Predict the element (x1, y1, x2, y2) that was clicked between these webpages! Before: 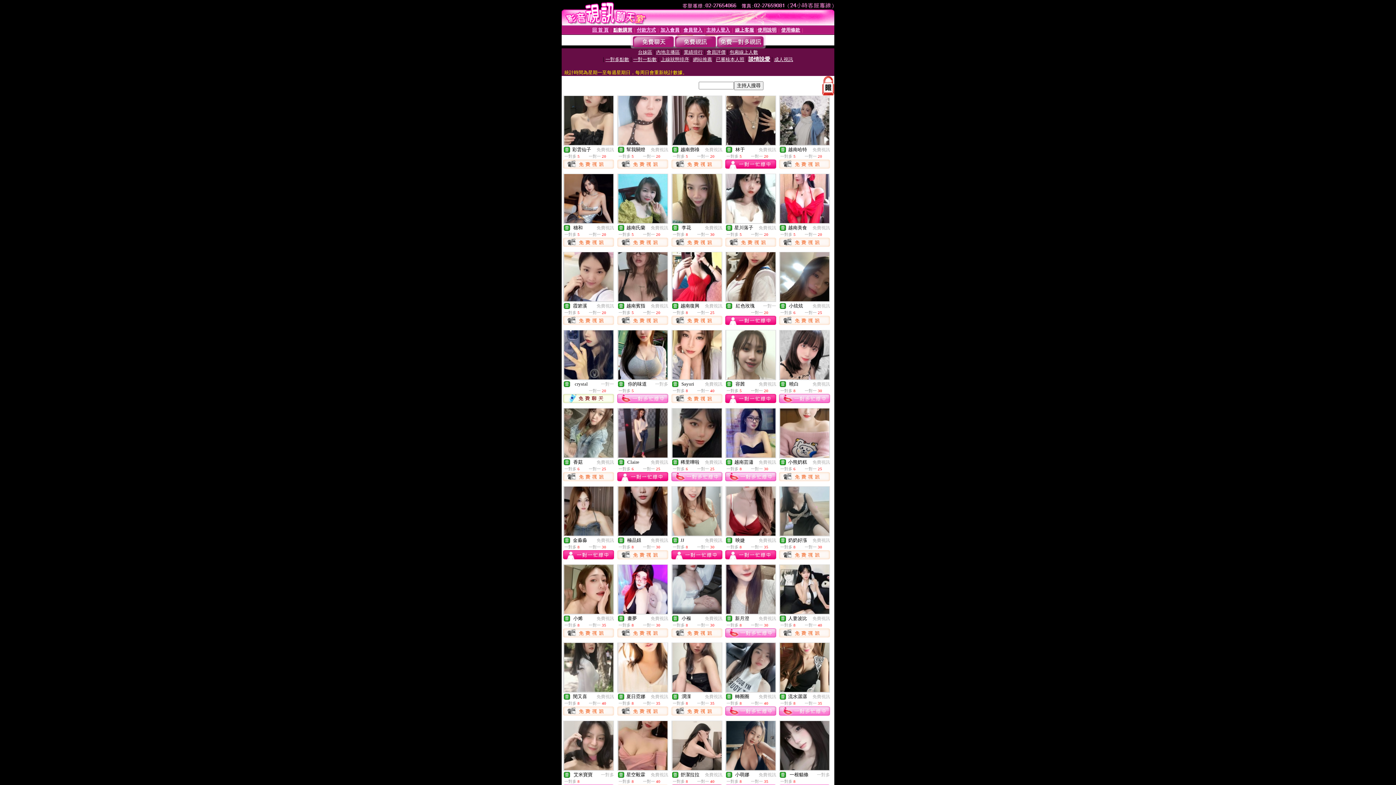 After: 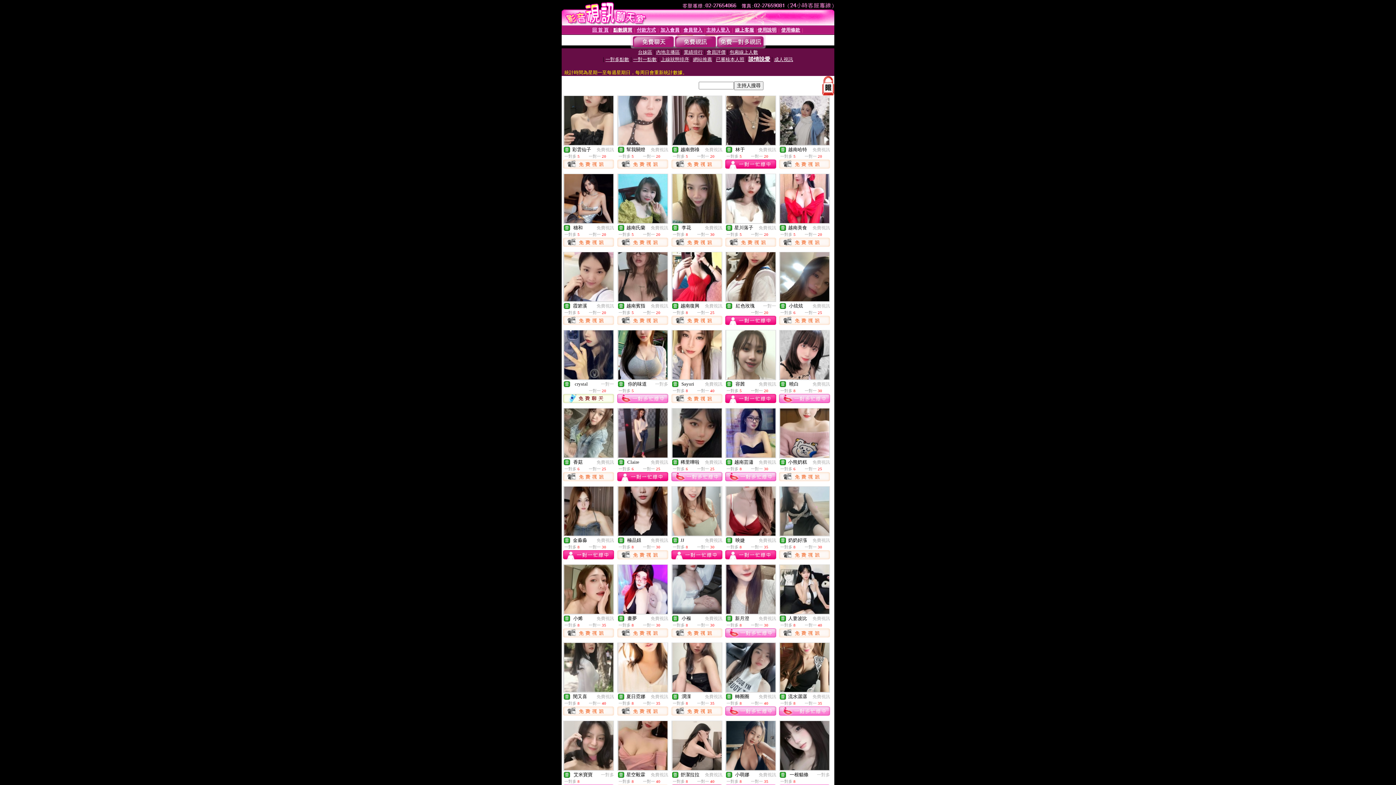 Action: bbox: (563, 476, 614, 482)